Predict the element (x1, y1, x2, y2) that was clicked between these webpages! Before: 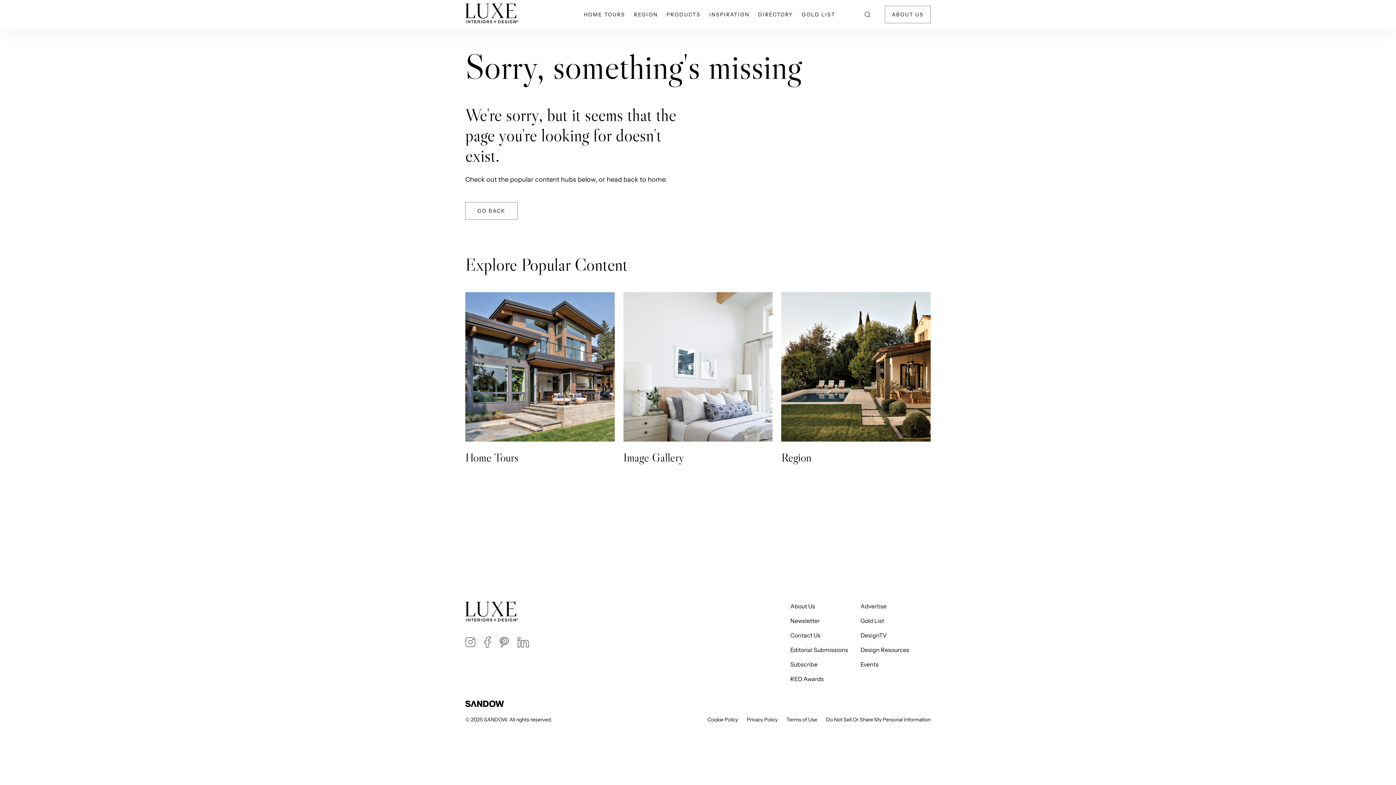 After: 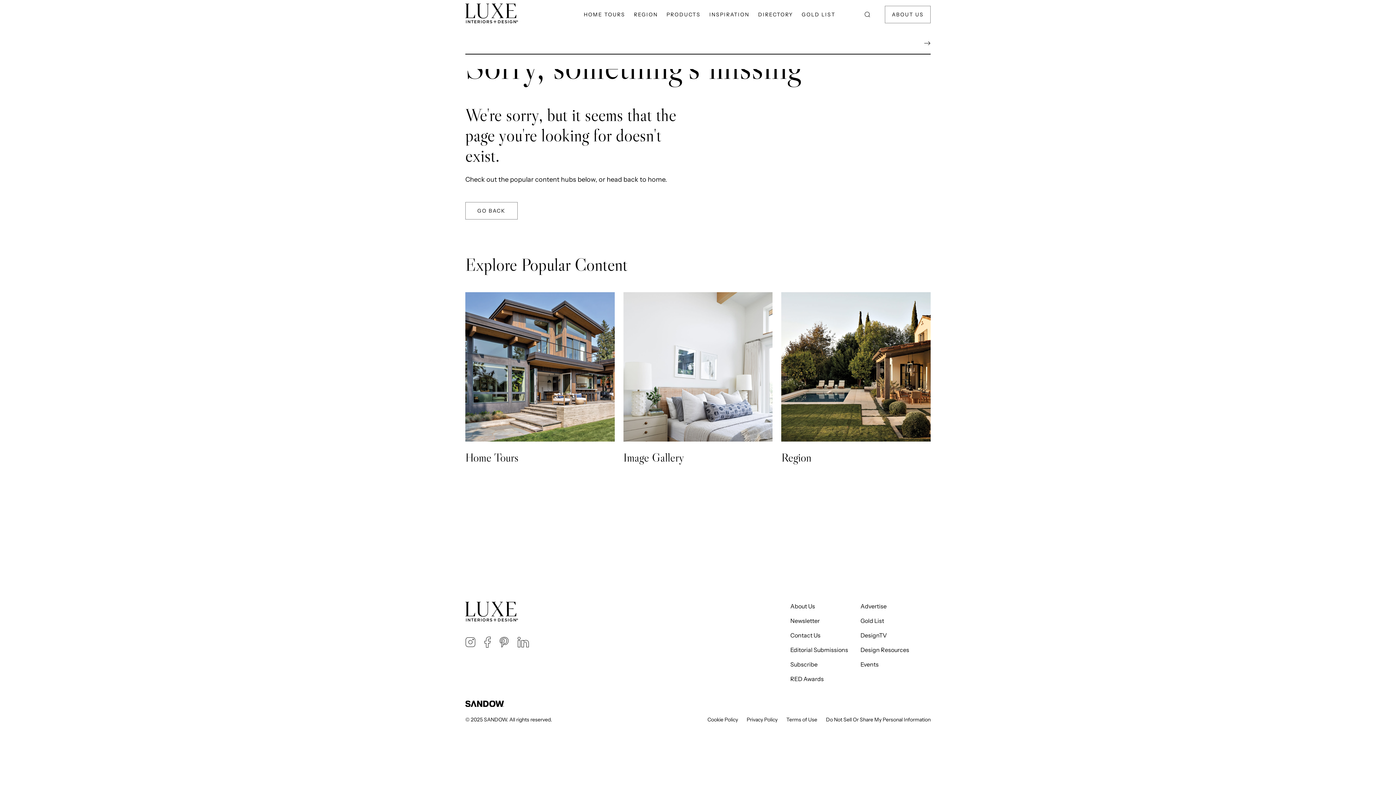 Action: bbox: (861, 8, 873, 20)